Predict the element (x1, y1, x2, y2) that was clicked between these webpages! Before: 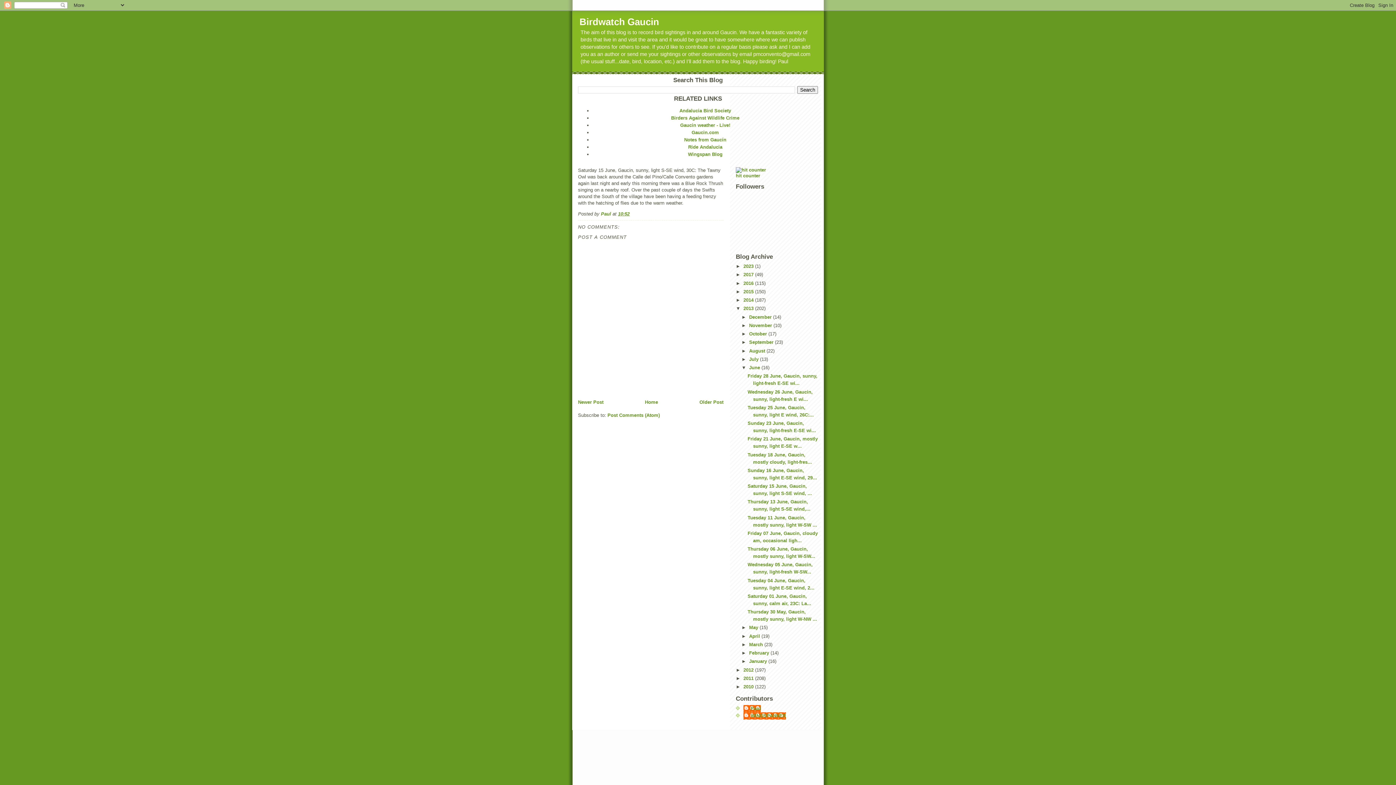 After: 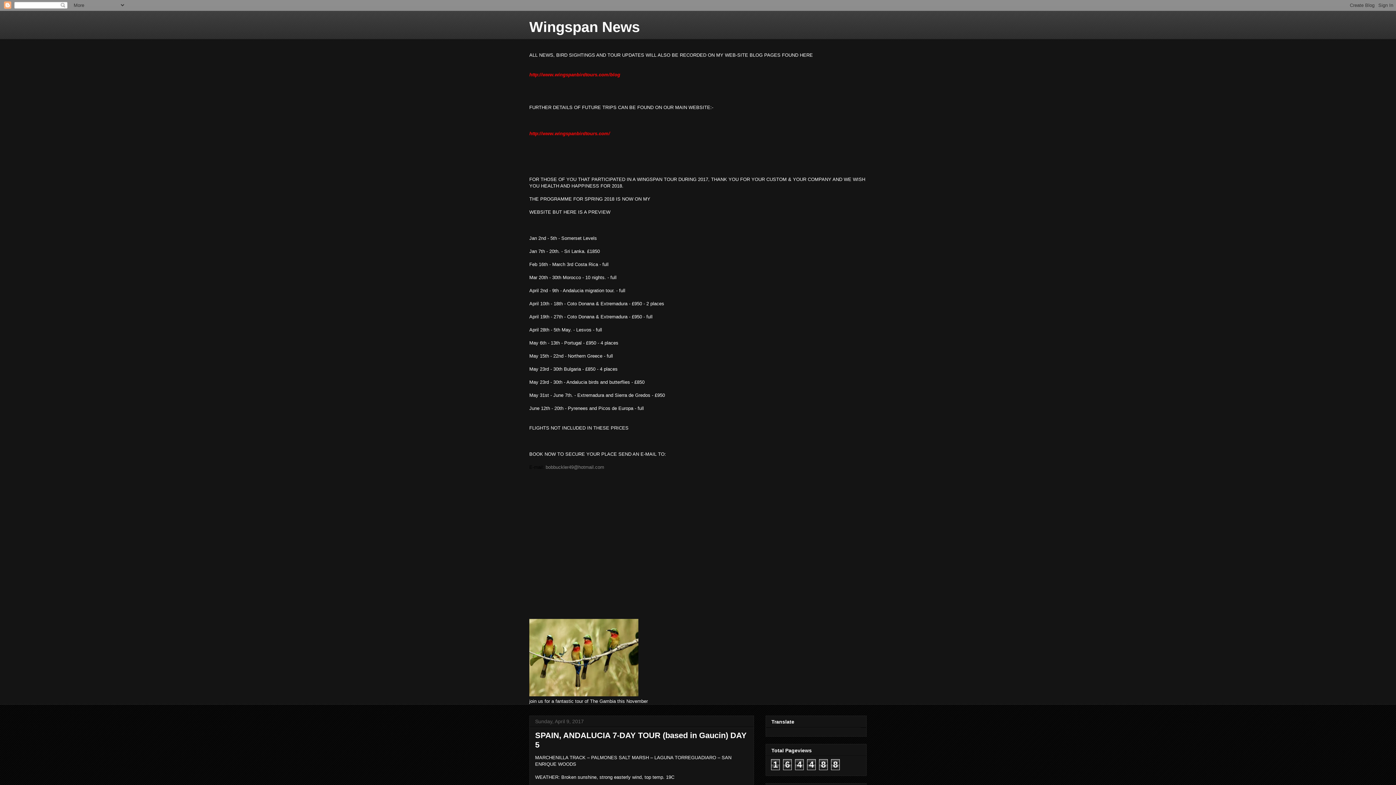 Action: bbox: (688, 151, 722, 157) label: Wingspan Blog